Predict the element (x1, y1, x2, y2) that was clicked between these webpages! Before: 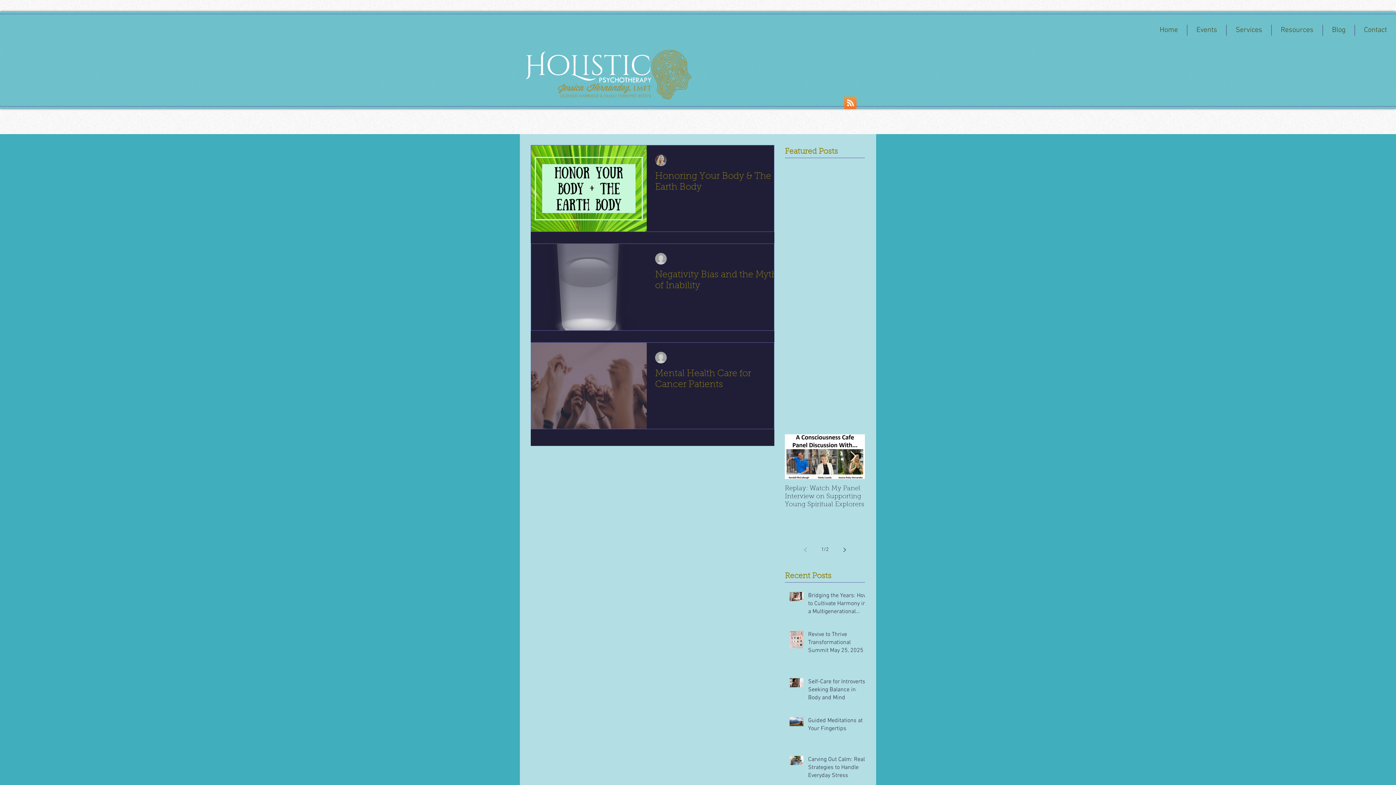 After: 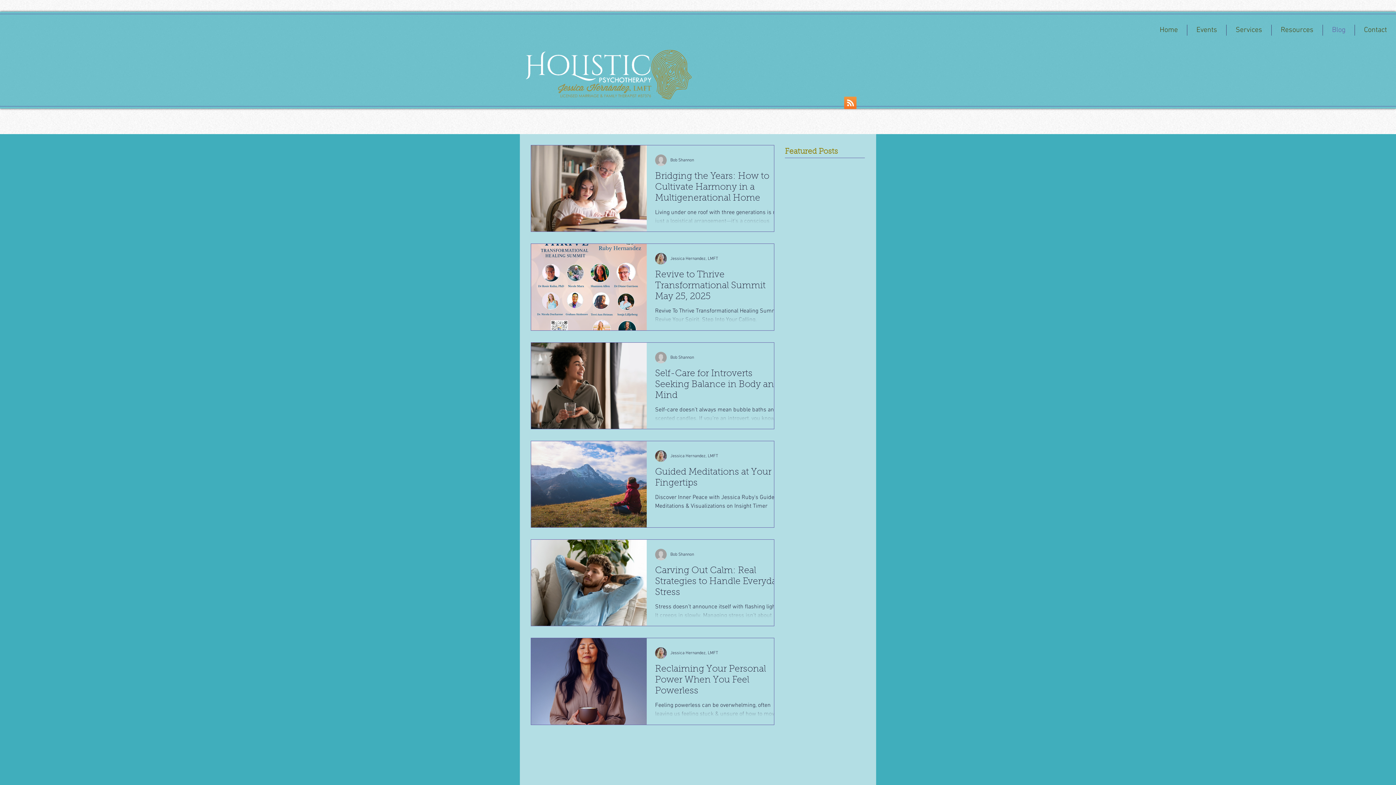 Action: label: Blog bbox: (1323, 24, 1354, 35)